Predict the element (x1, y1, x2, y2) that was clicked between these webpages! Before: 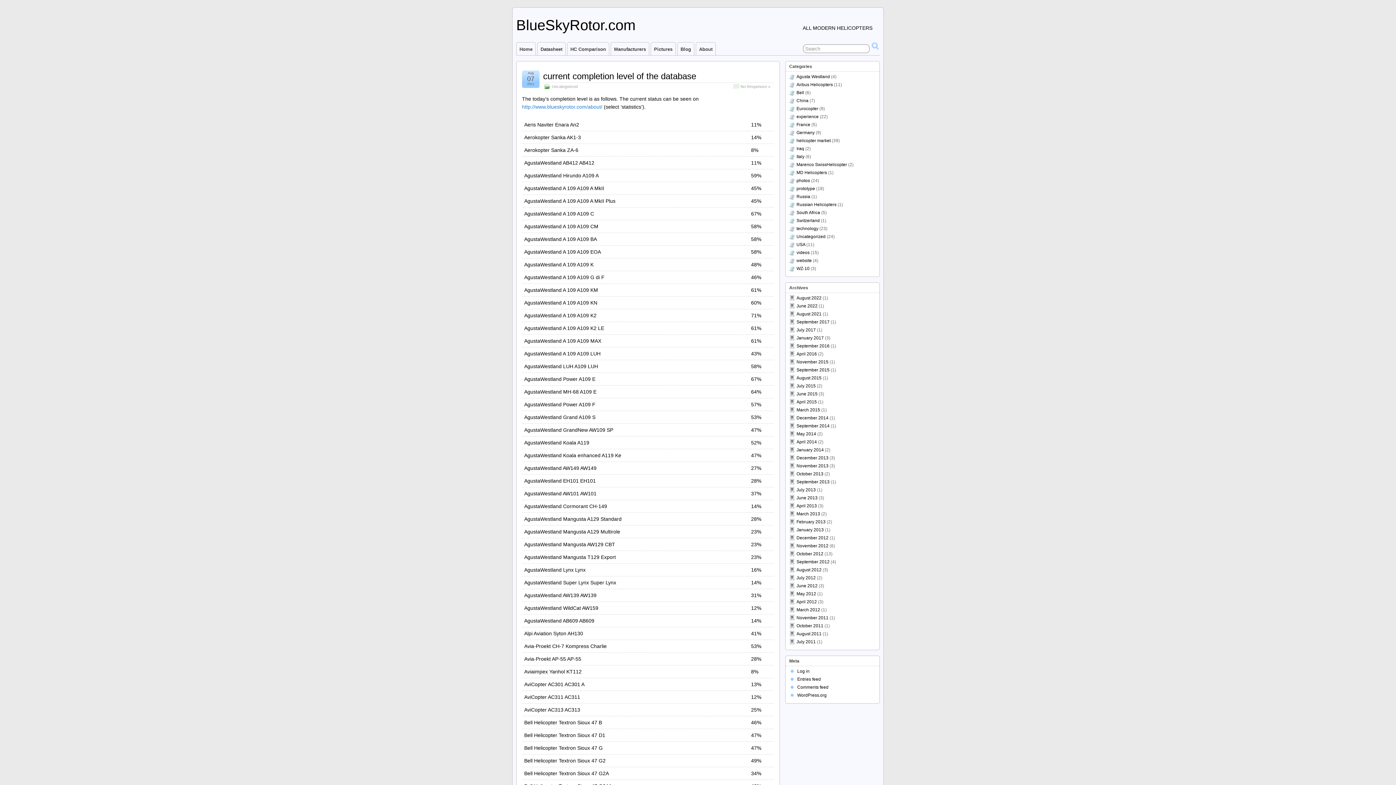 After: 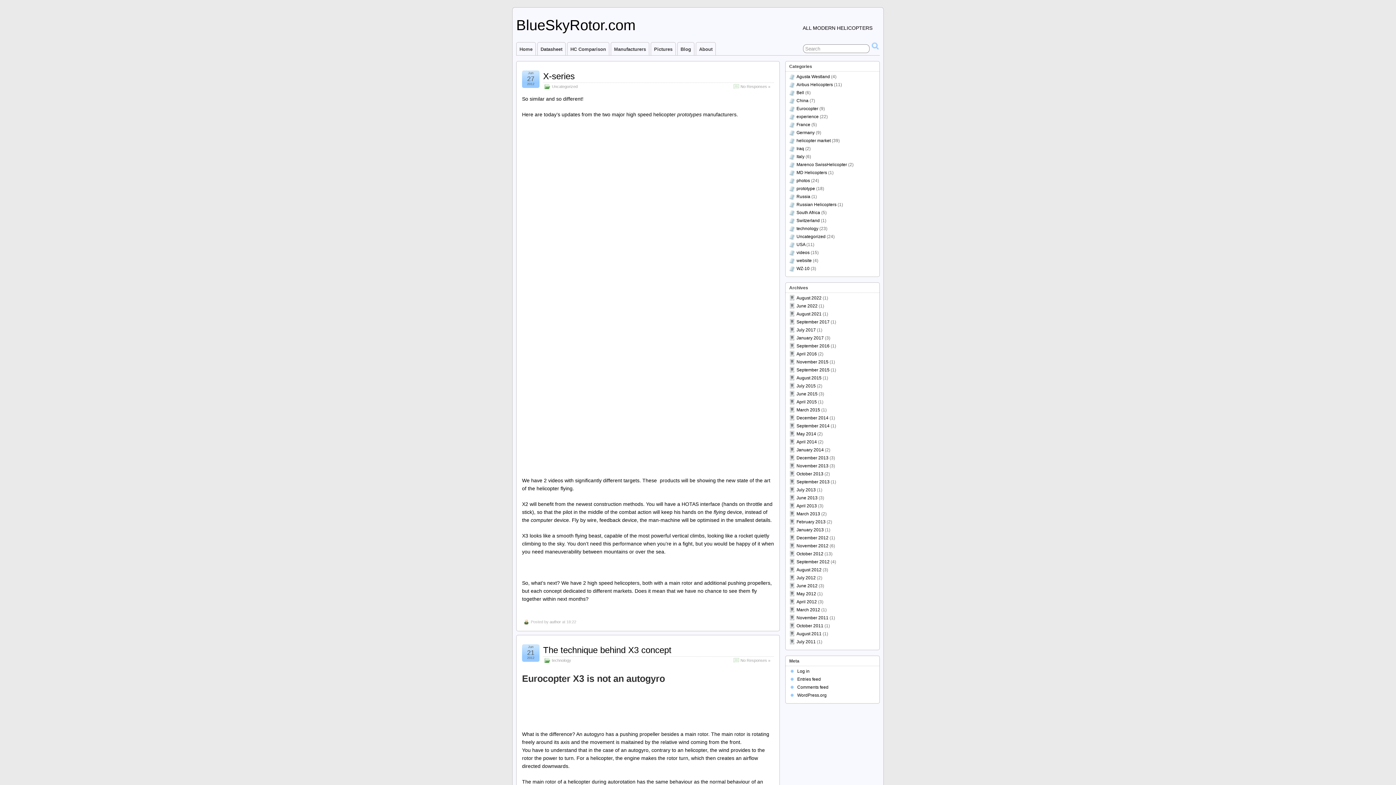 Action: label: June 2012 bbox: (796, 583, 817, 588)